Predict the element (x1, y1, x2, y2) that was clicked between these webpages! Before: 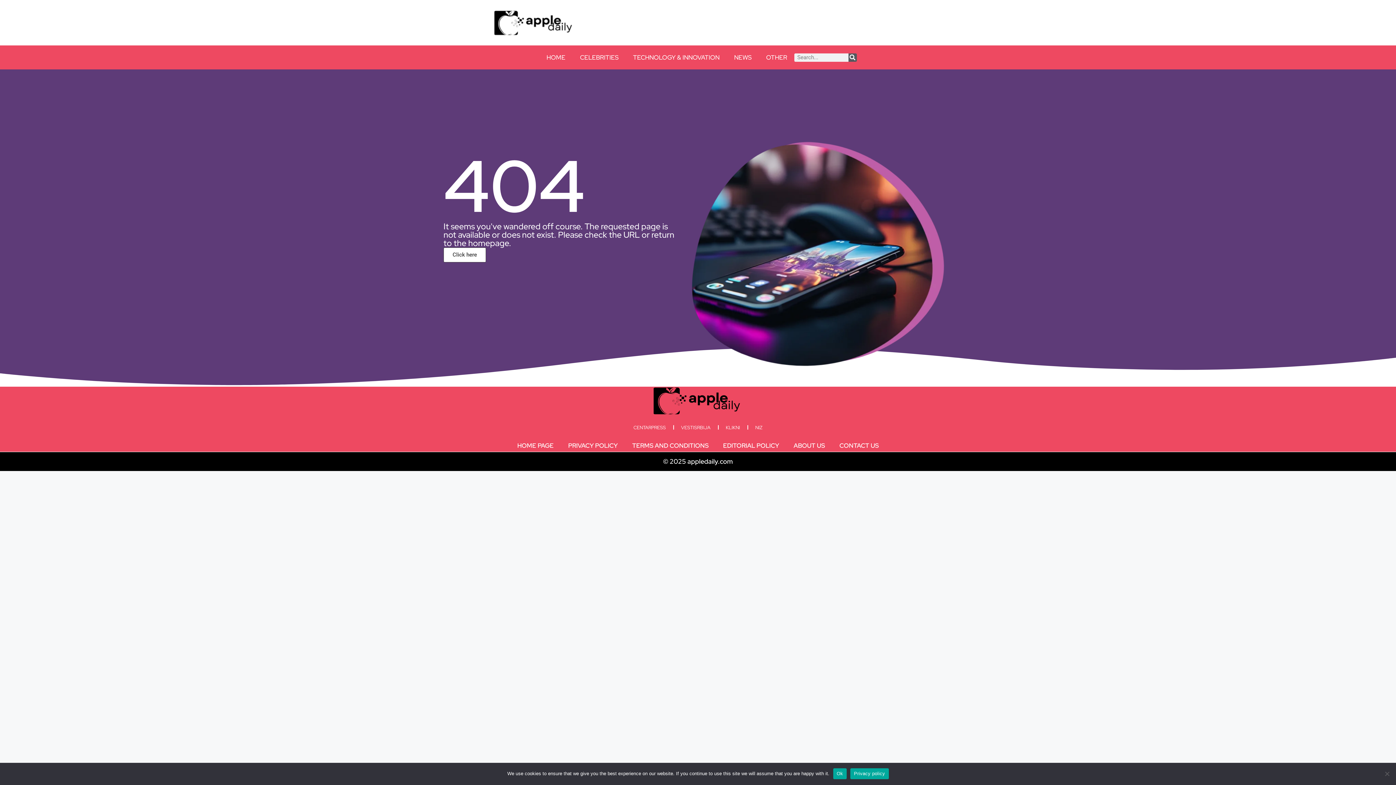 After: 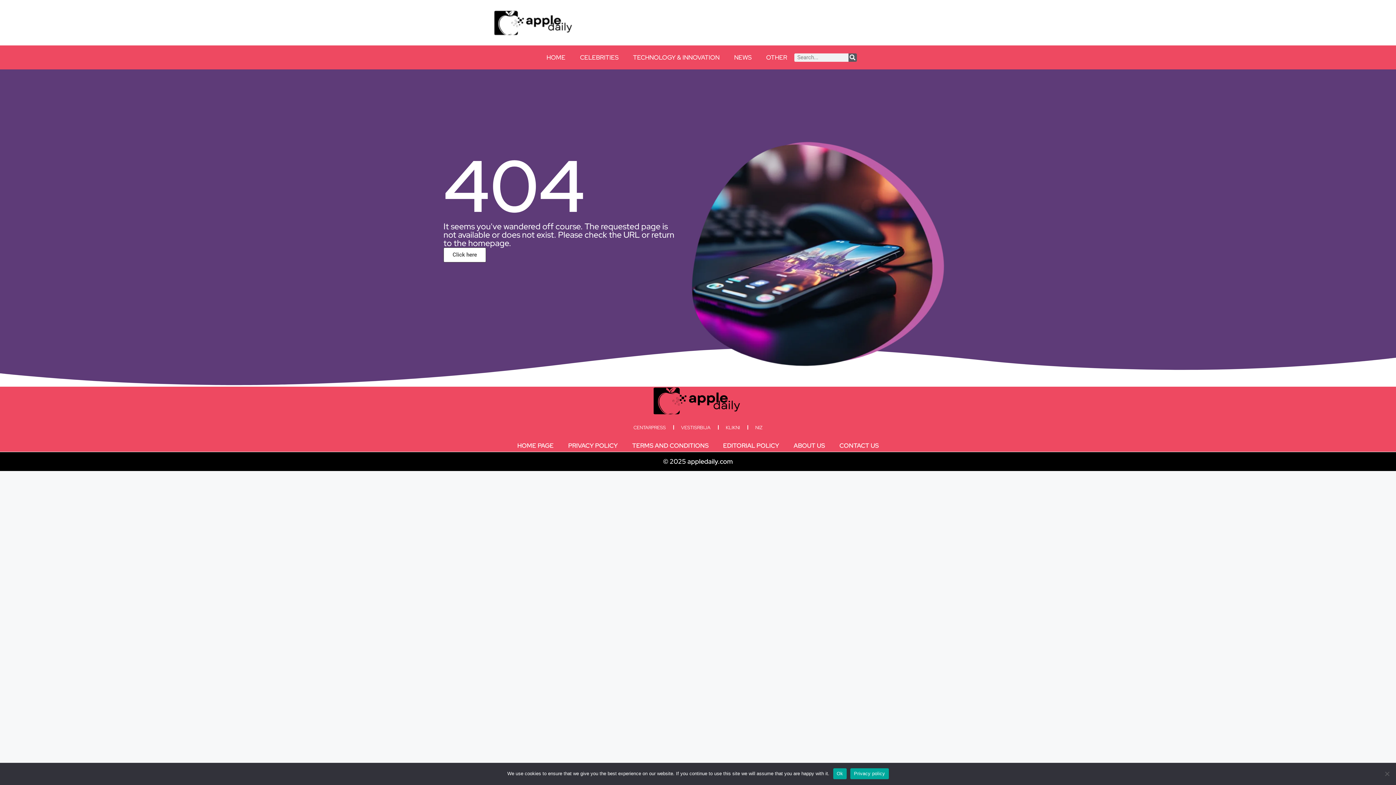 Action: label: Privacy policy bbox: (850, 768, 888, 779)